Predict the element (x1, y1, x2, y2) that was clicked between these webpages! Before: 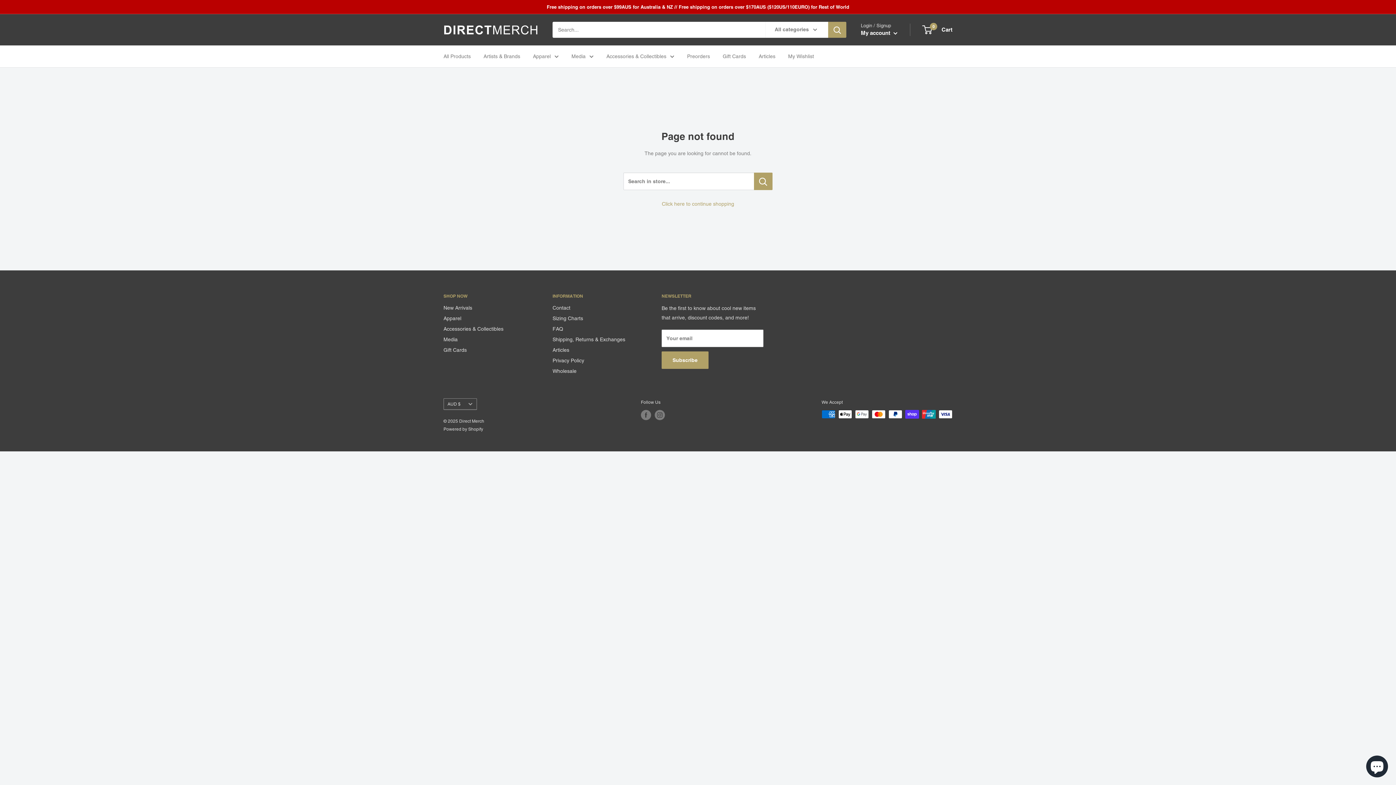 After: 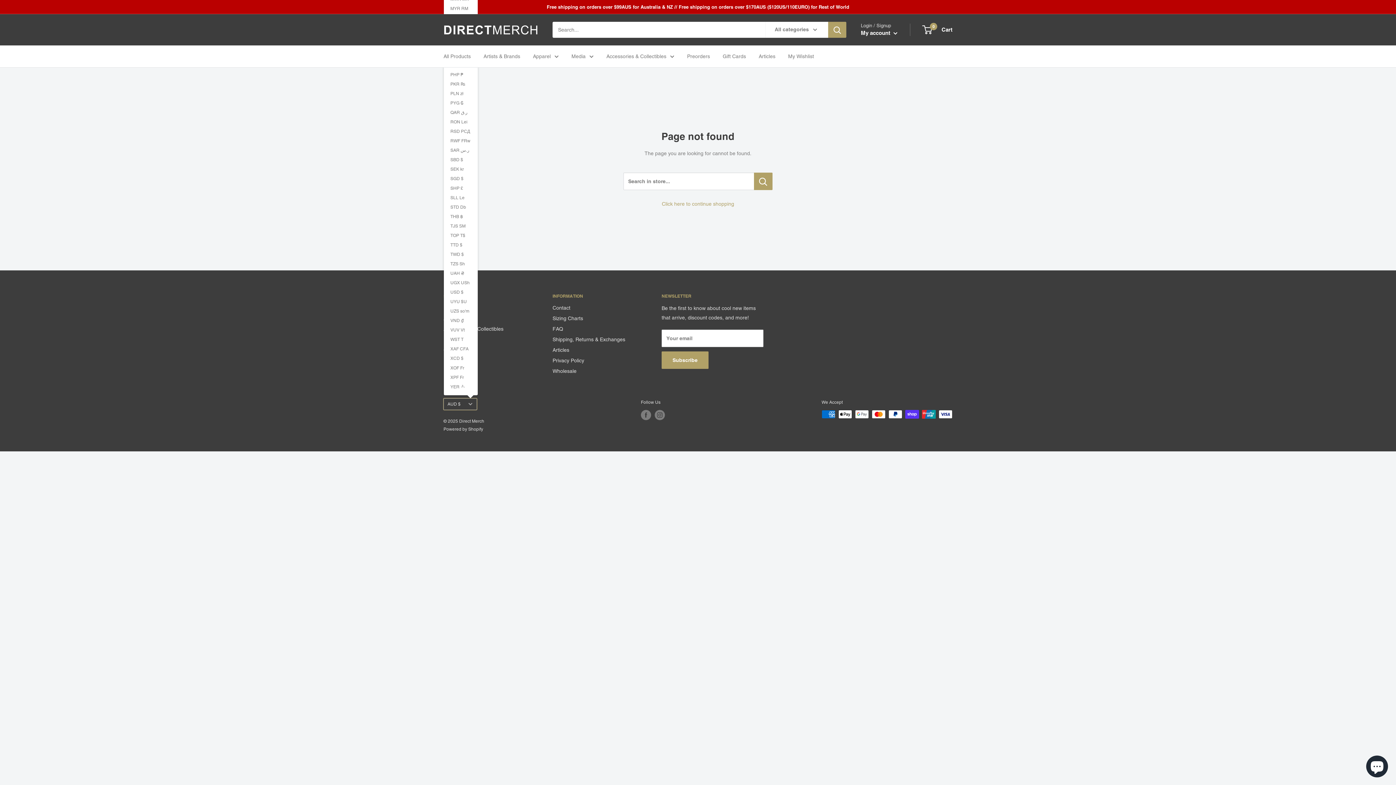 Action: label: AUD $ bbox: (443, 398, 477, 410)